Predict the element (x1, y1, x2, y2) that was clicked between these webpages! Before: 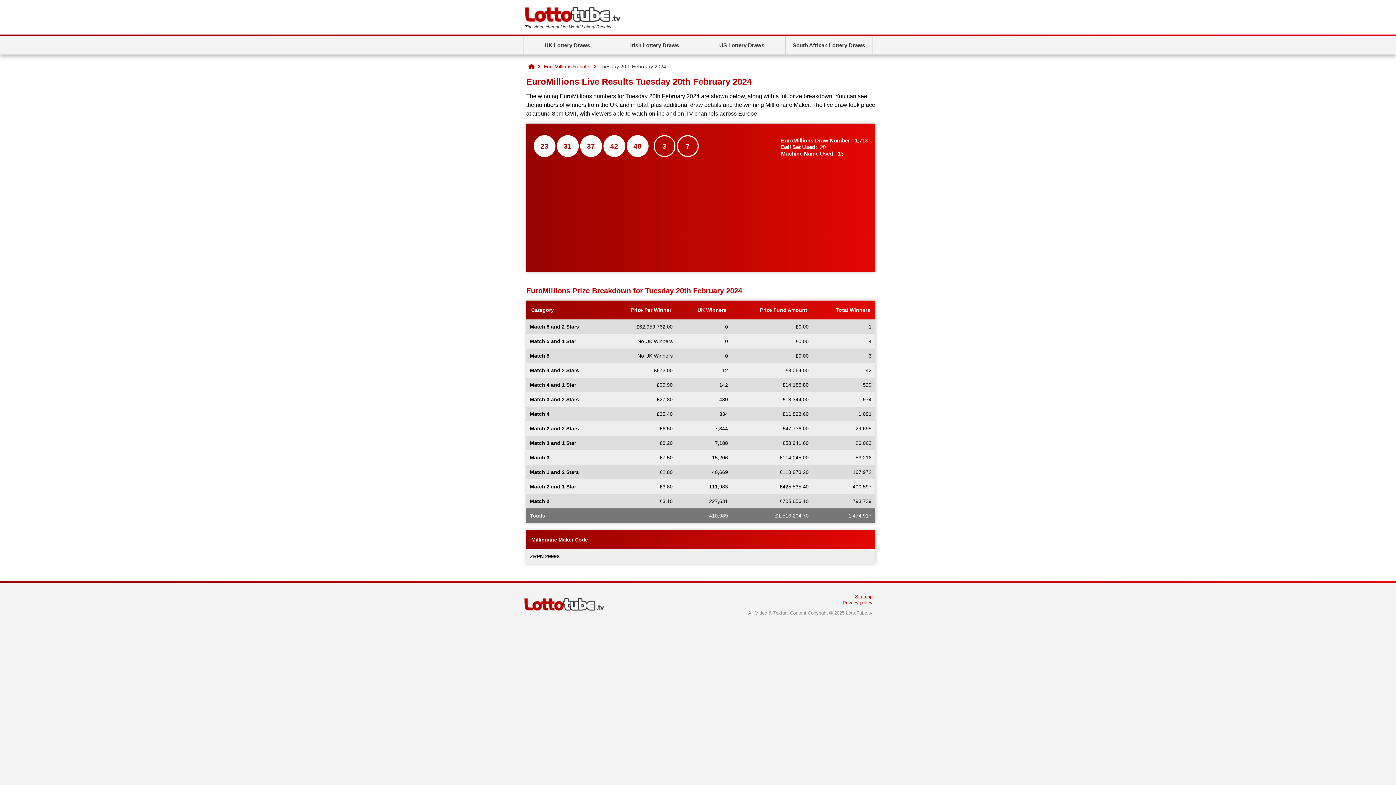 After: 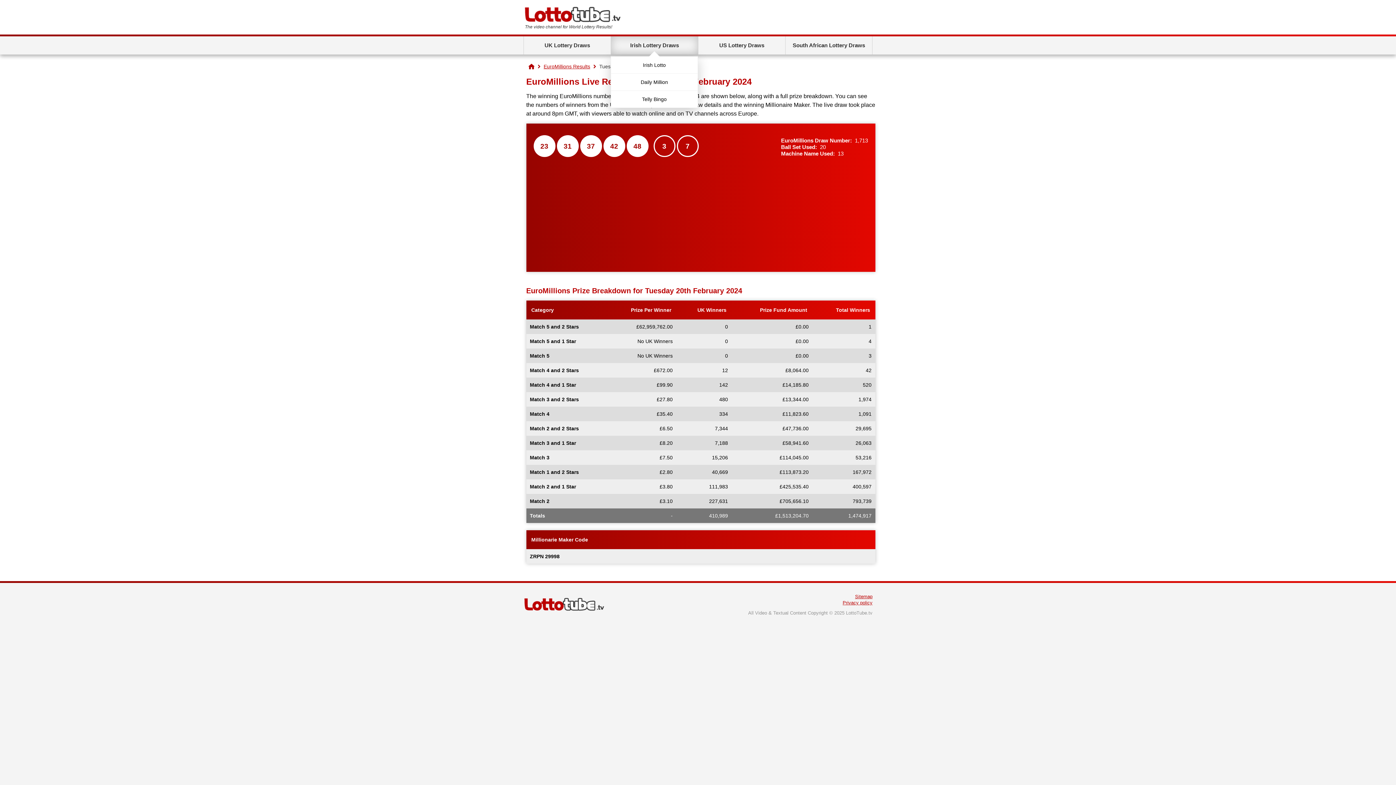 Action: bbox: (610, 36, 698, 54) label: Irish Lottery Draws